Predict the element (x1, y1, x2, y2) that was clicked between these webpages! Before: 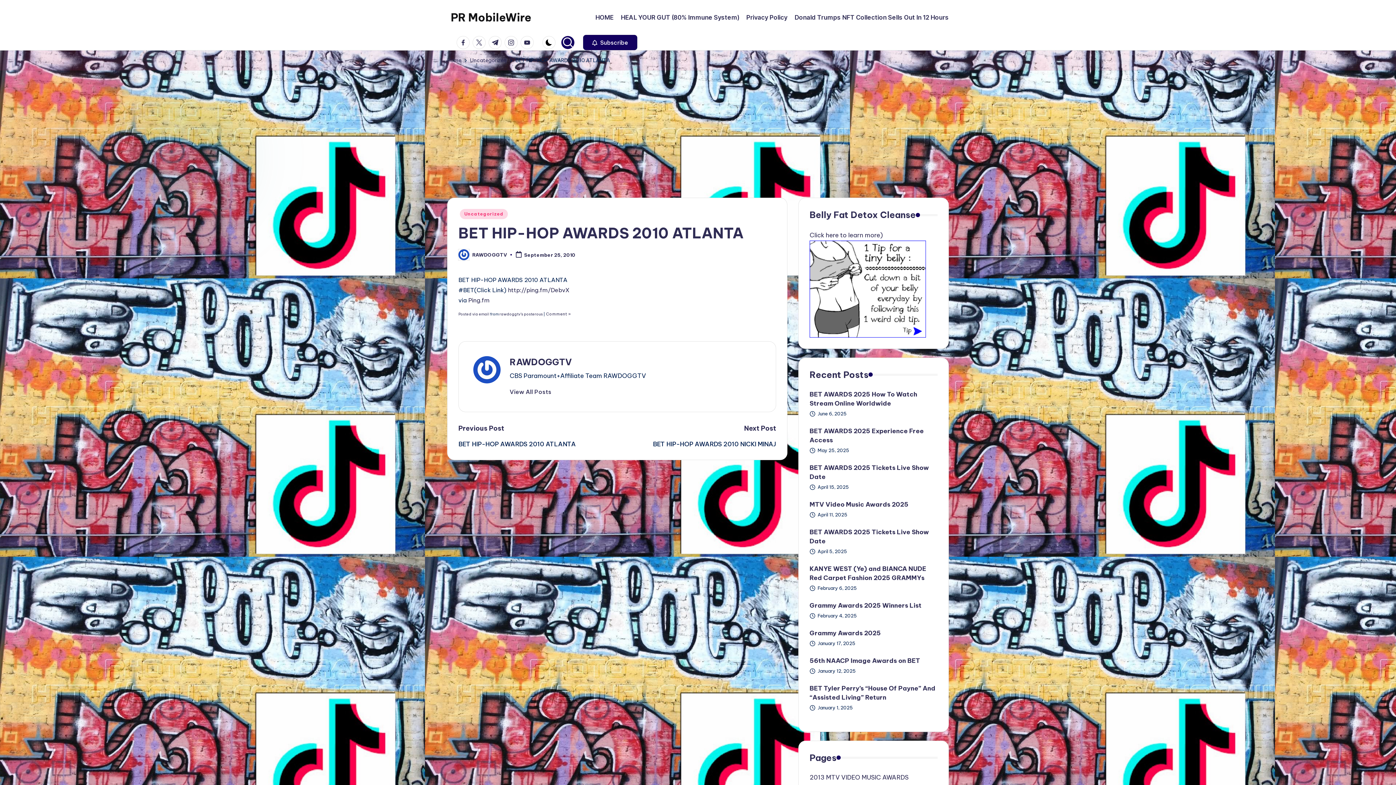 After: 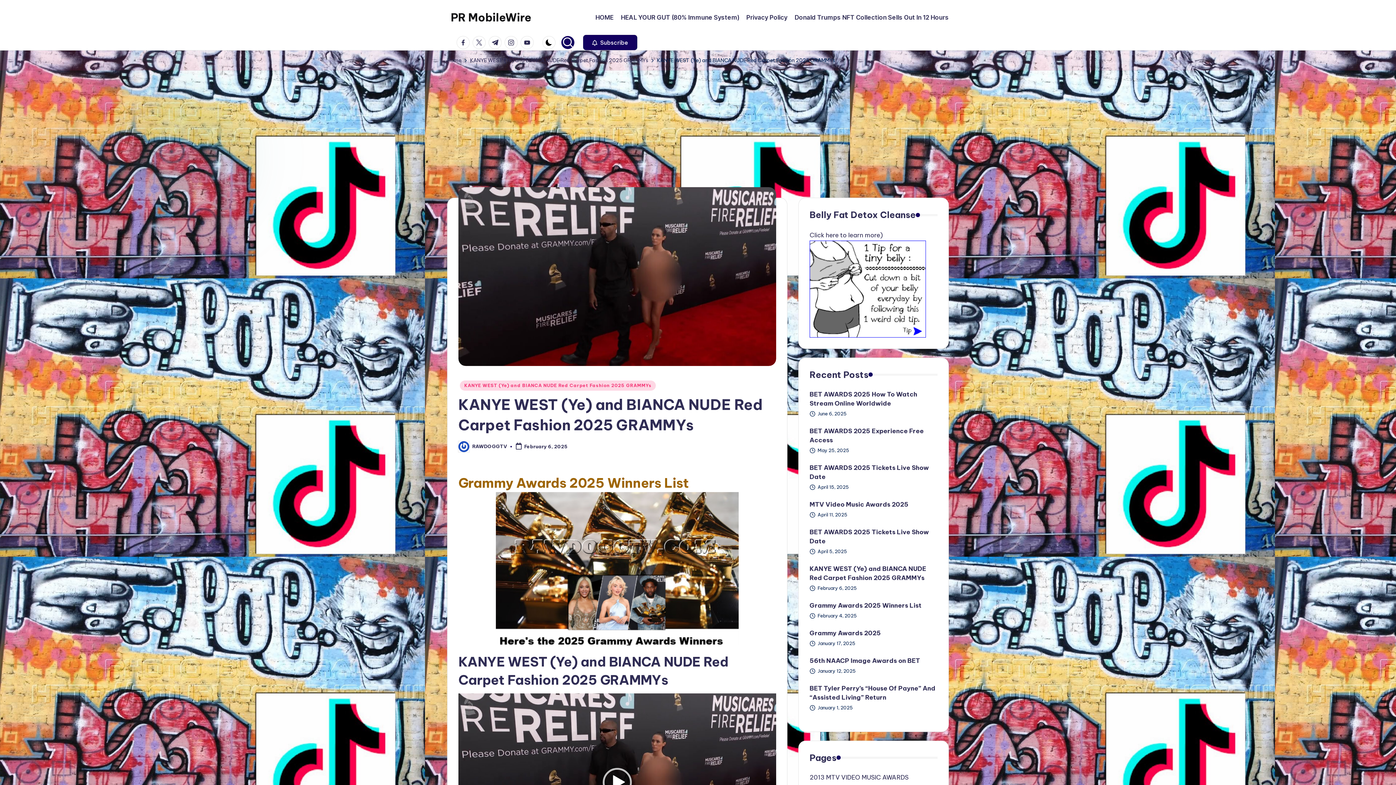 Action: label: KANYE WEST (Ye) and BIANCA NUDE Red Carpet Fashion 2025 GRAMMYs bbox: (809, 564, 937, 582)